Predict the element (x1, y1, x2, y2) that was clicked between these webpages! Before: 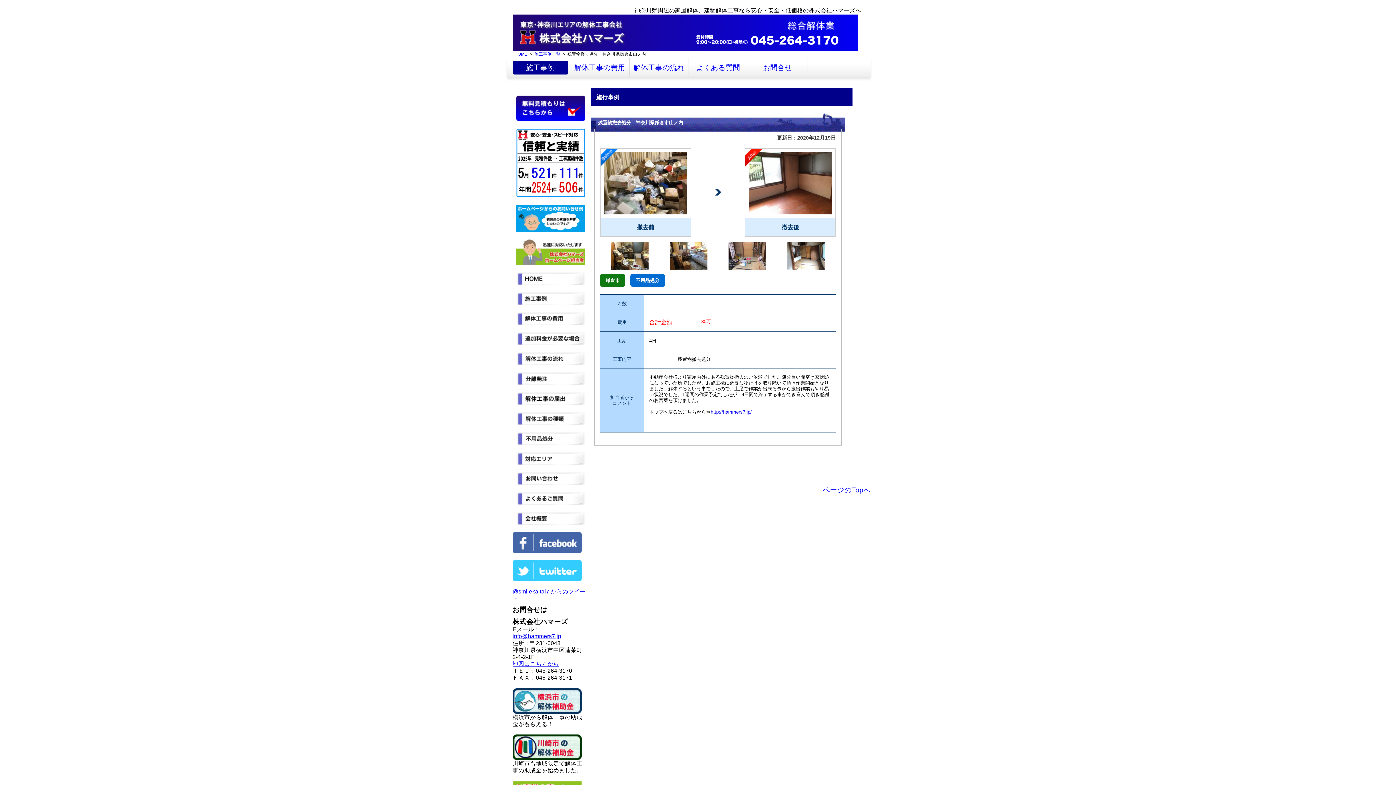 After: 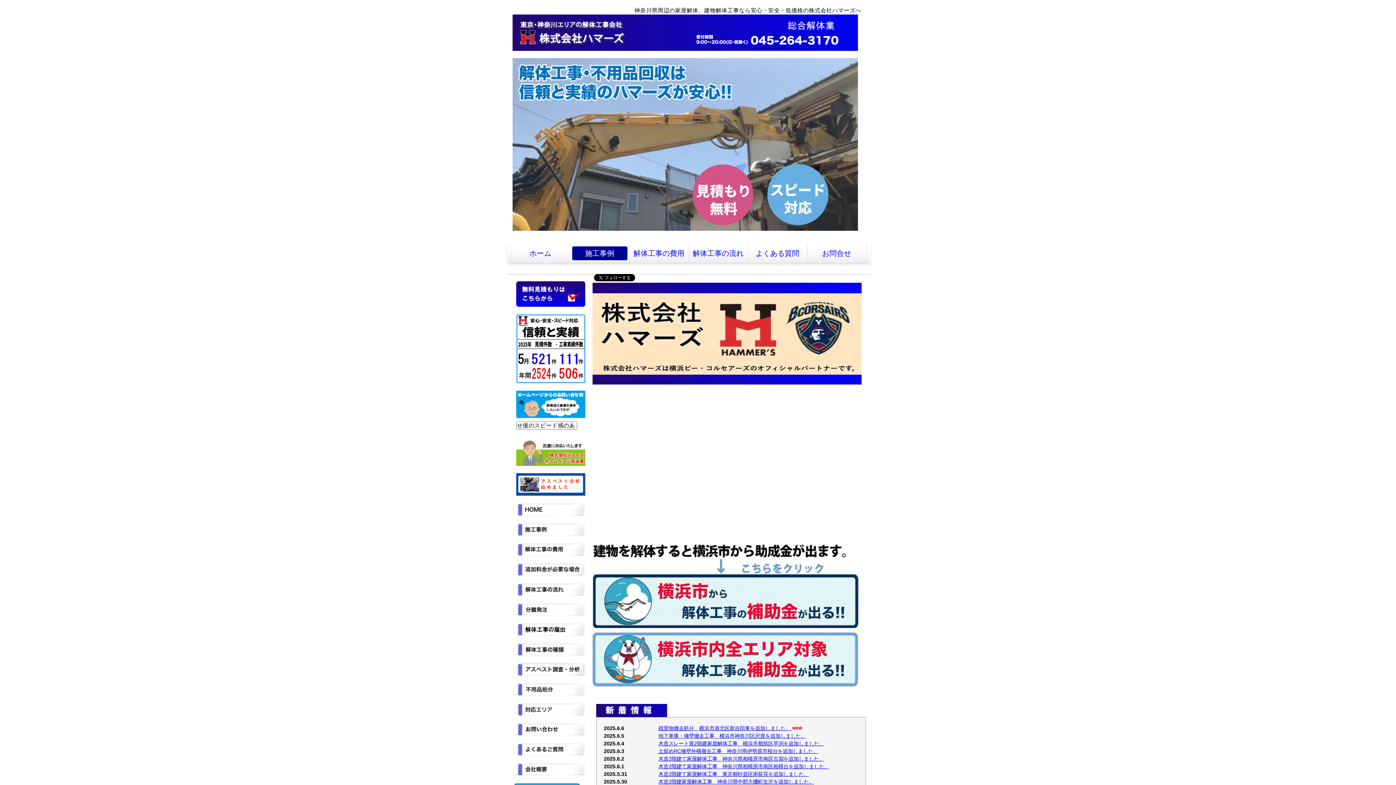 Action: label: HOME bbox: (514, 51, 527, 56)